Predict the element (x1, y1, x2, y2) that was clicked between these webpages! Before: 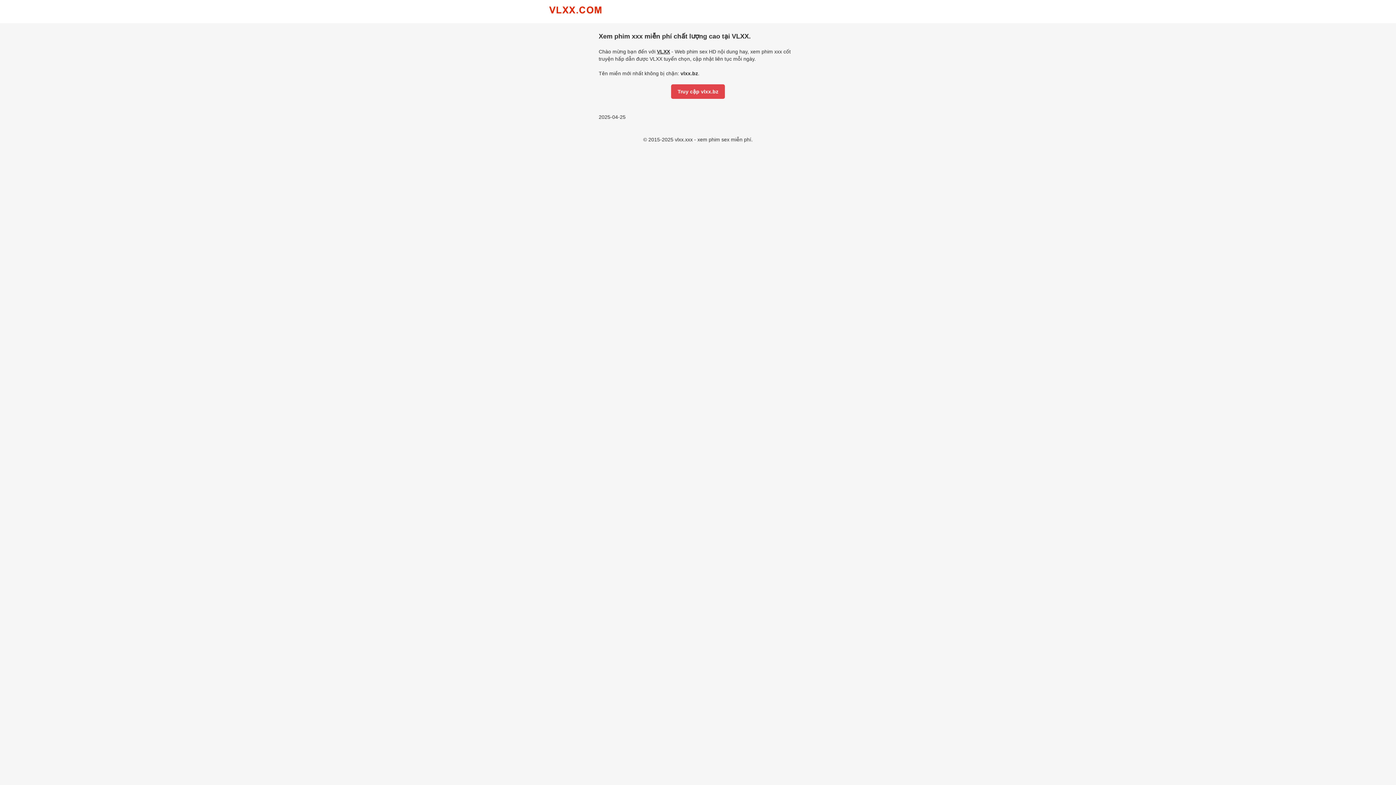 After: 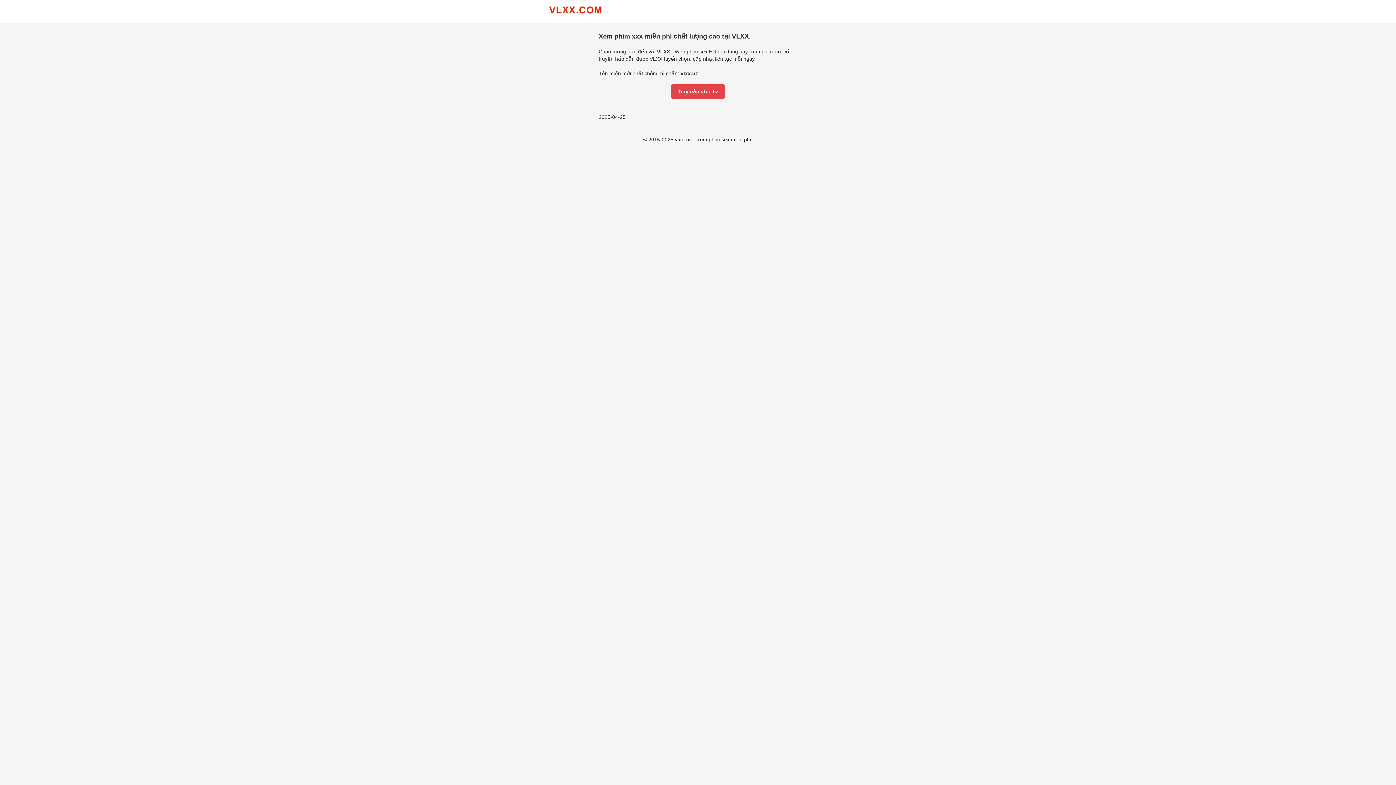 Action: bbox: (657, 48, 670, 54) label: VLXX